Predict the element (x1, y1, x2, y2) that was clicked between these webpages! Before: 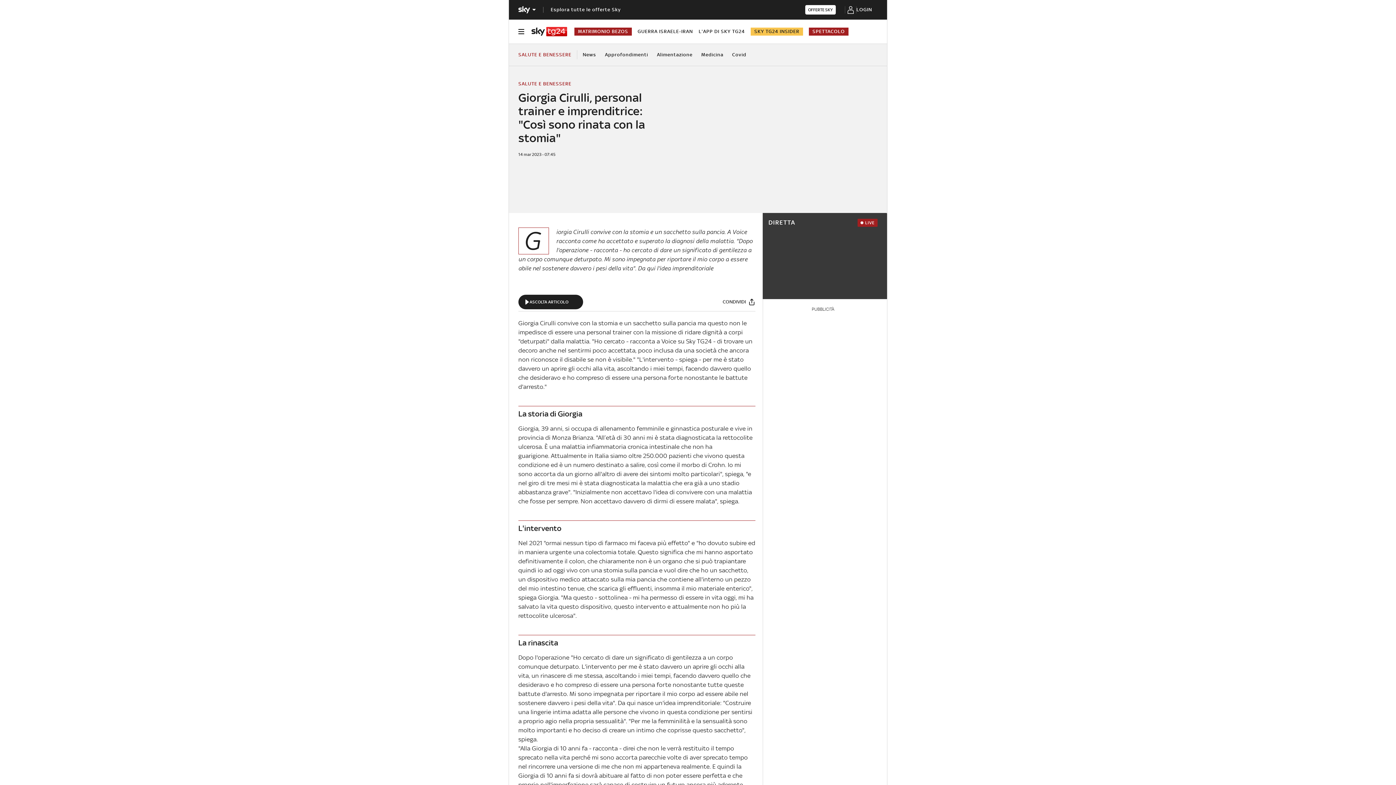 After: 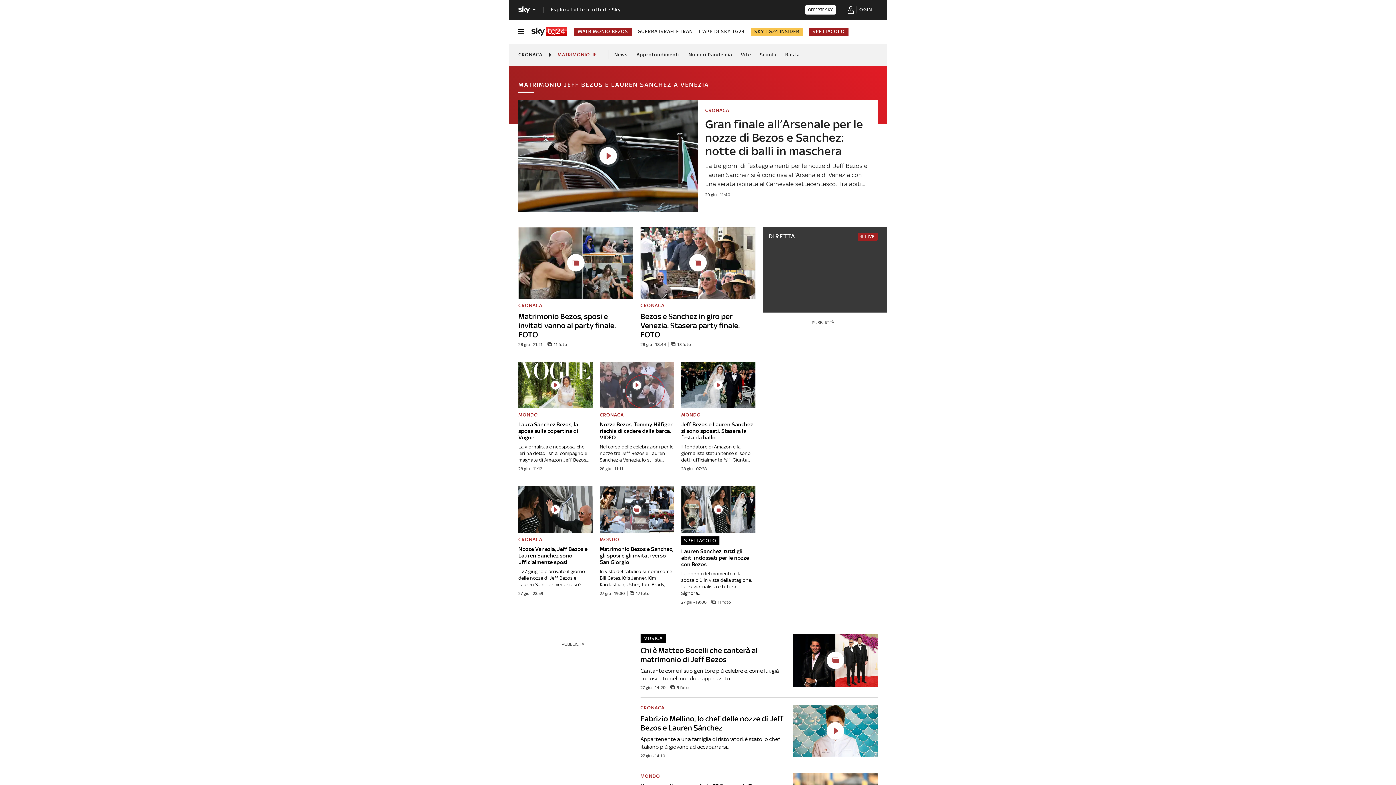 Action: label: MATRIMONIO BEZOS bbox: (574, 27, 631, 35)